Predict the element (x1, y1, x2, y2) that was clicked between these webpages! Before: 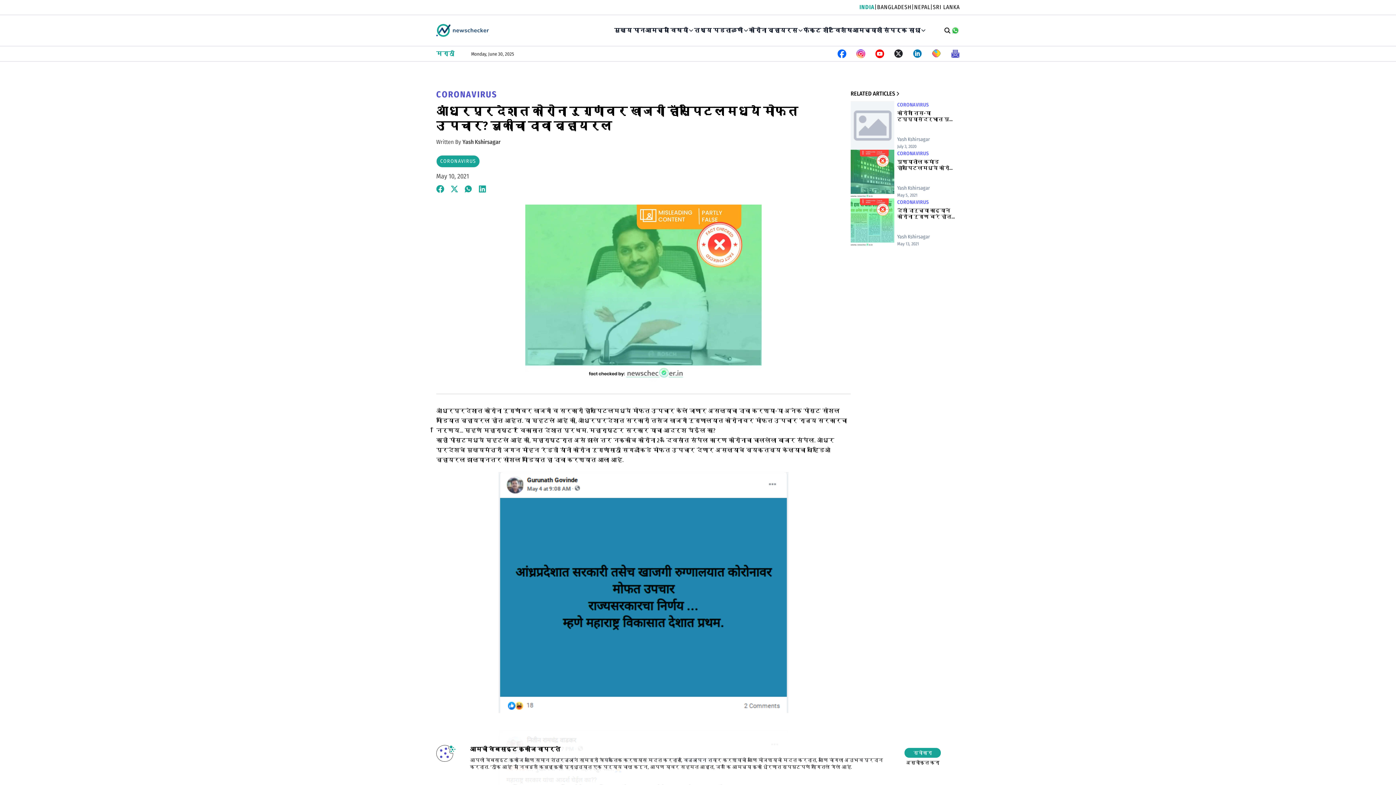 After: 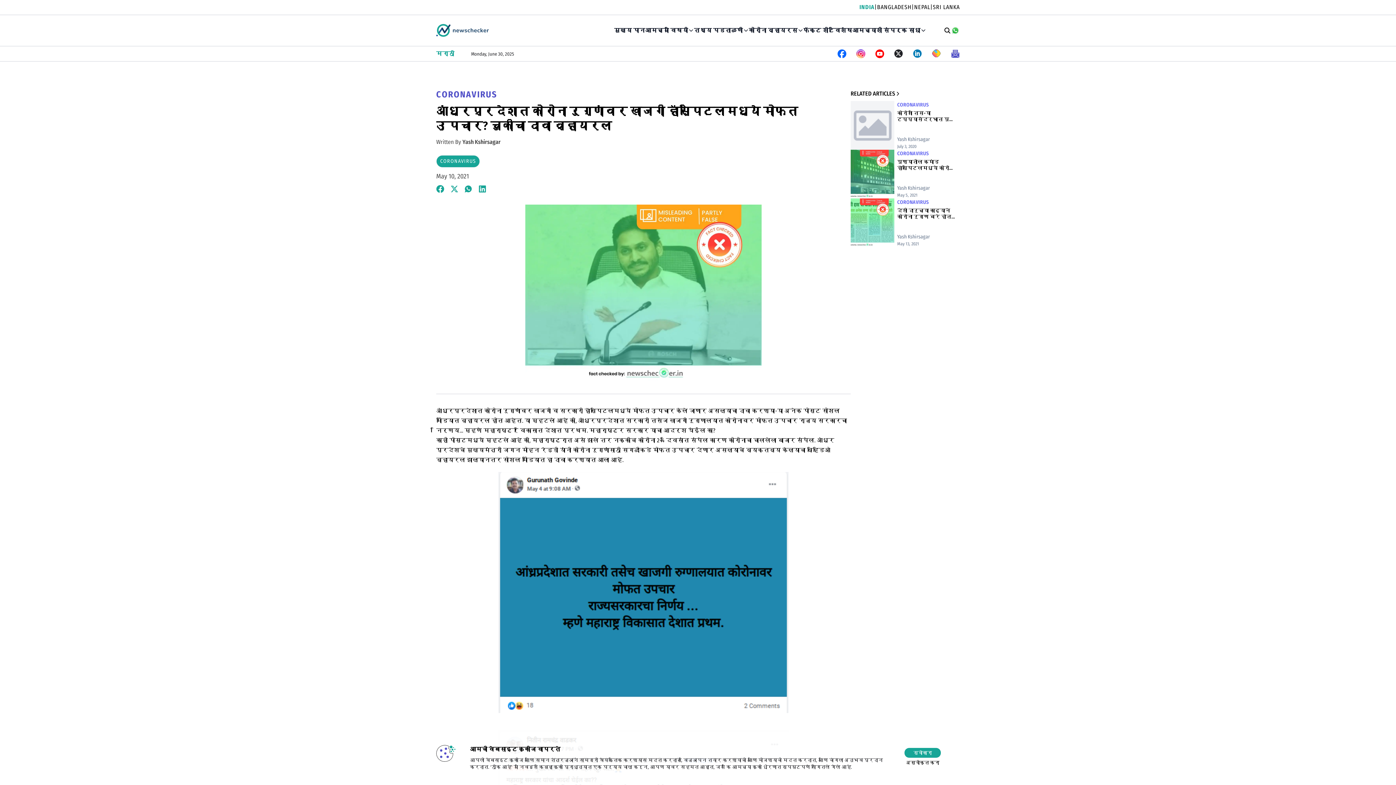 Action: bbox: (856, 49, 865, 58)